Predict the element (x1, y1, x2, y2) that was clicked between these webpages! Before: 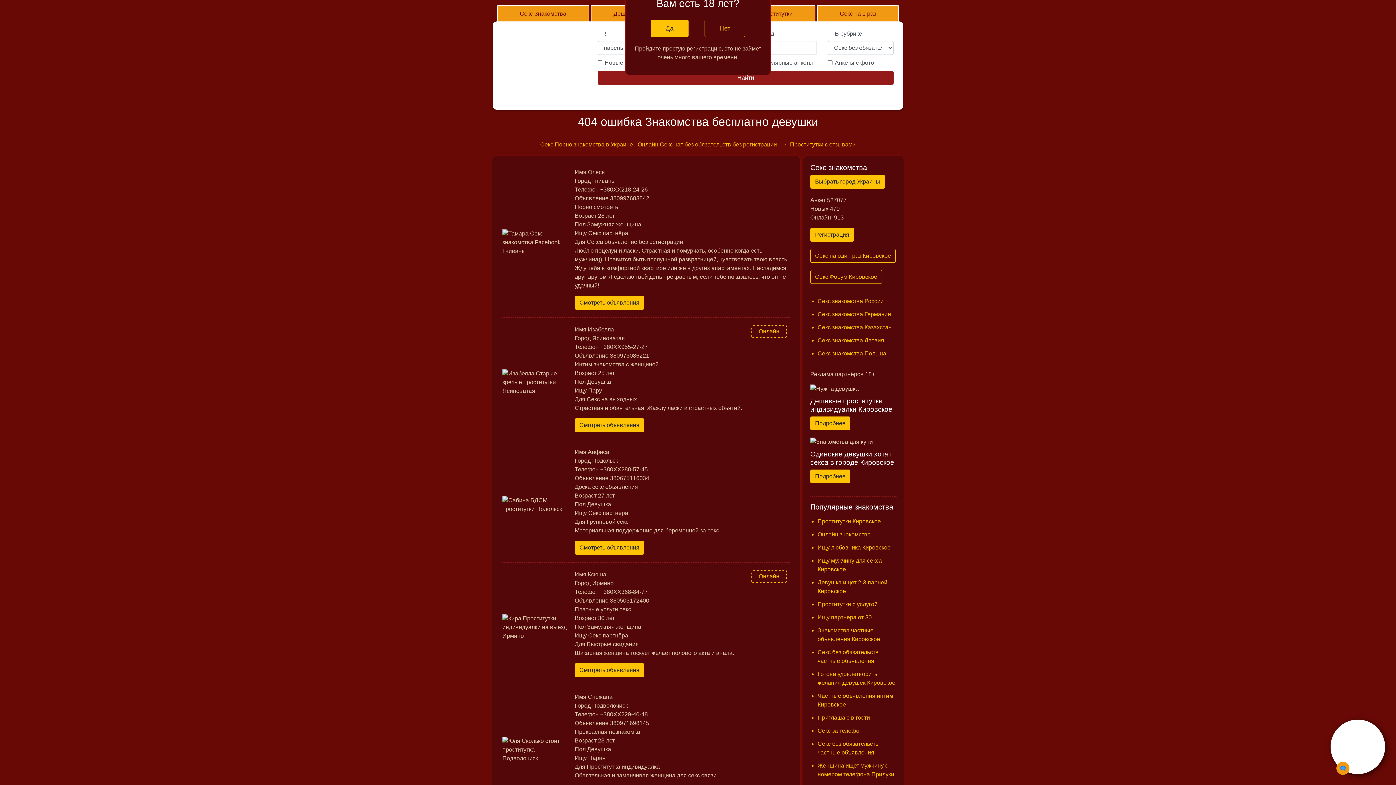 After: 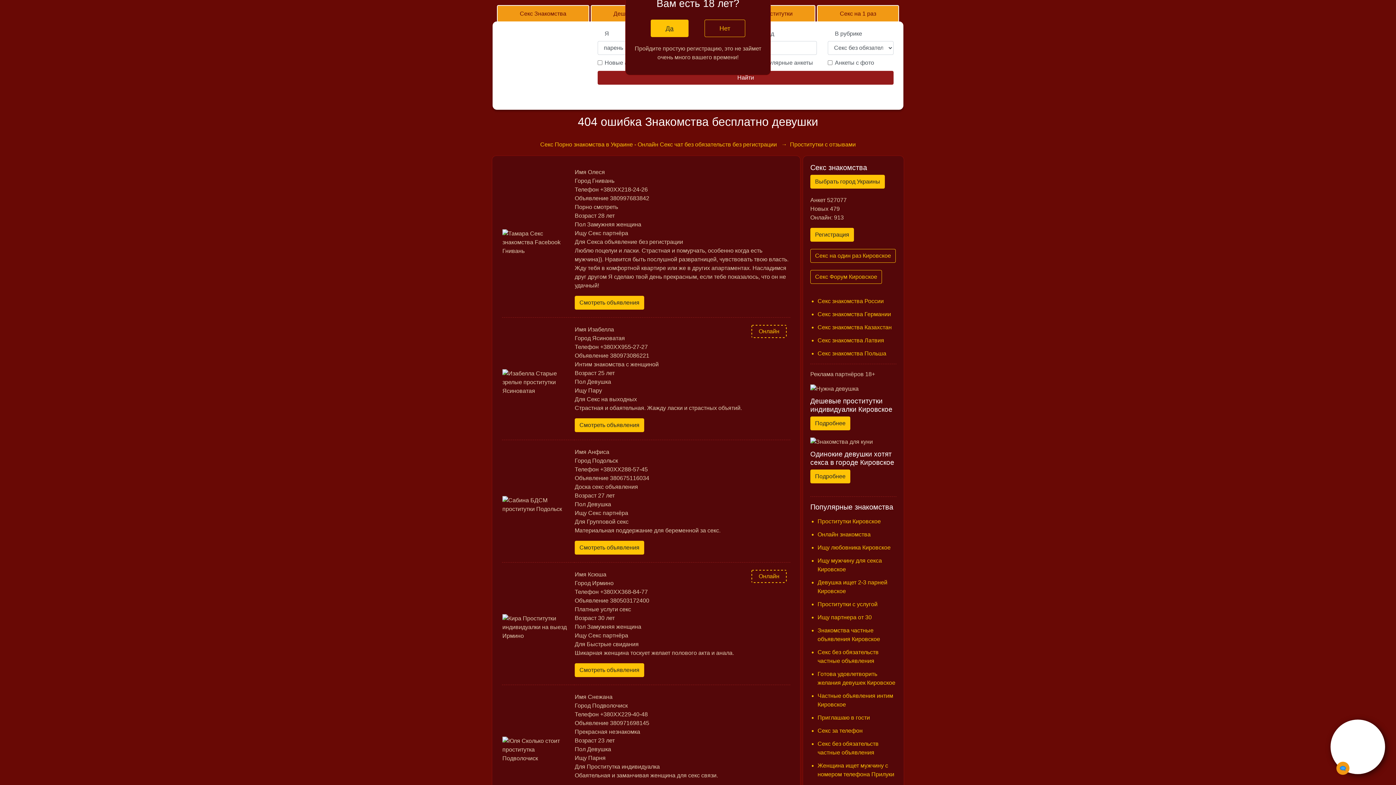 Action: bbox: (650, 19, 688, 37) label: Да